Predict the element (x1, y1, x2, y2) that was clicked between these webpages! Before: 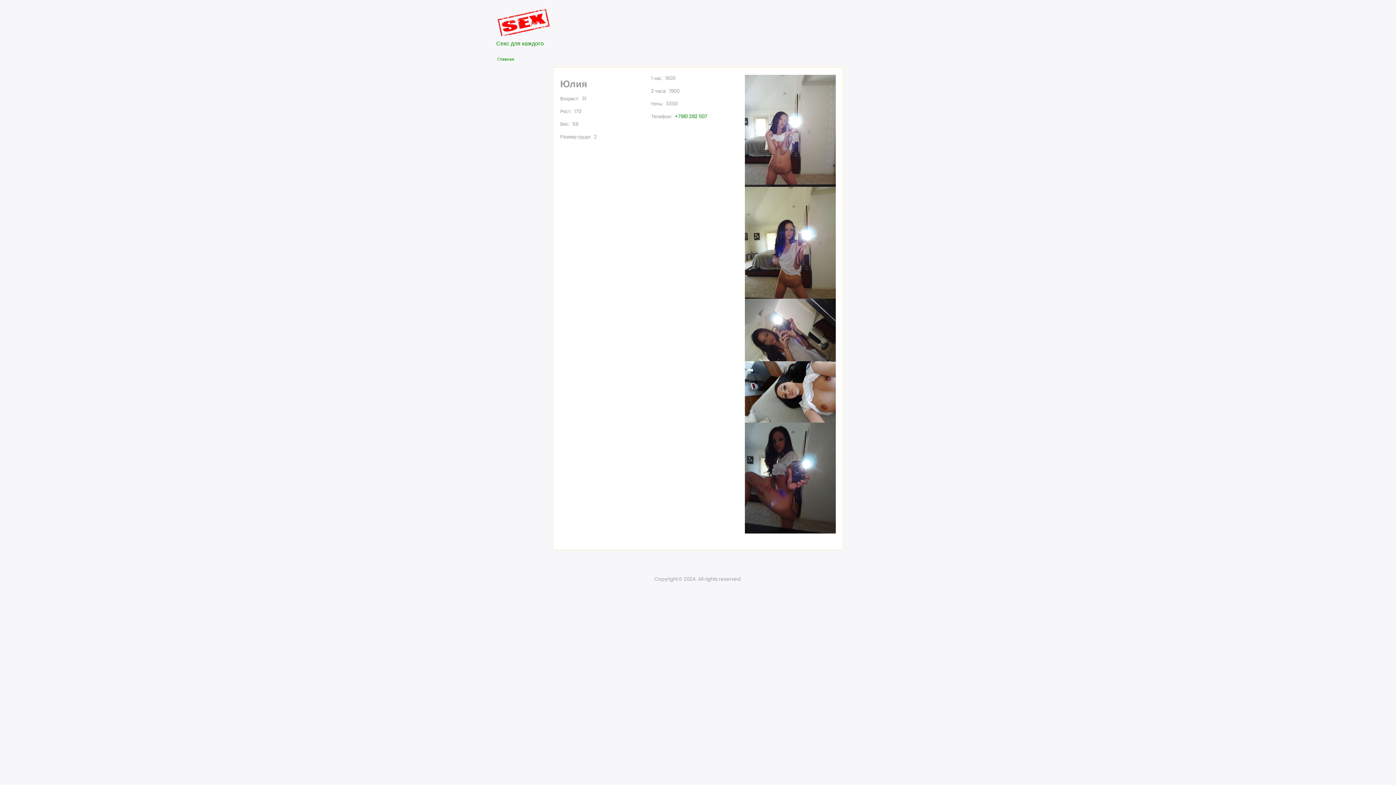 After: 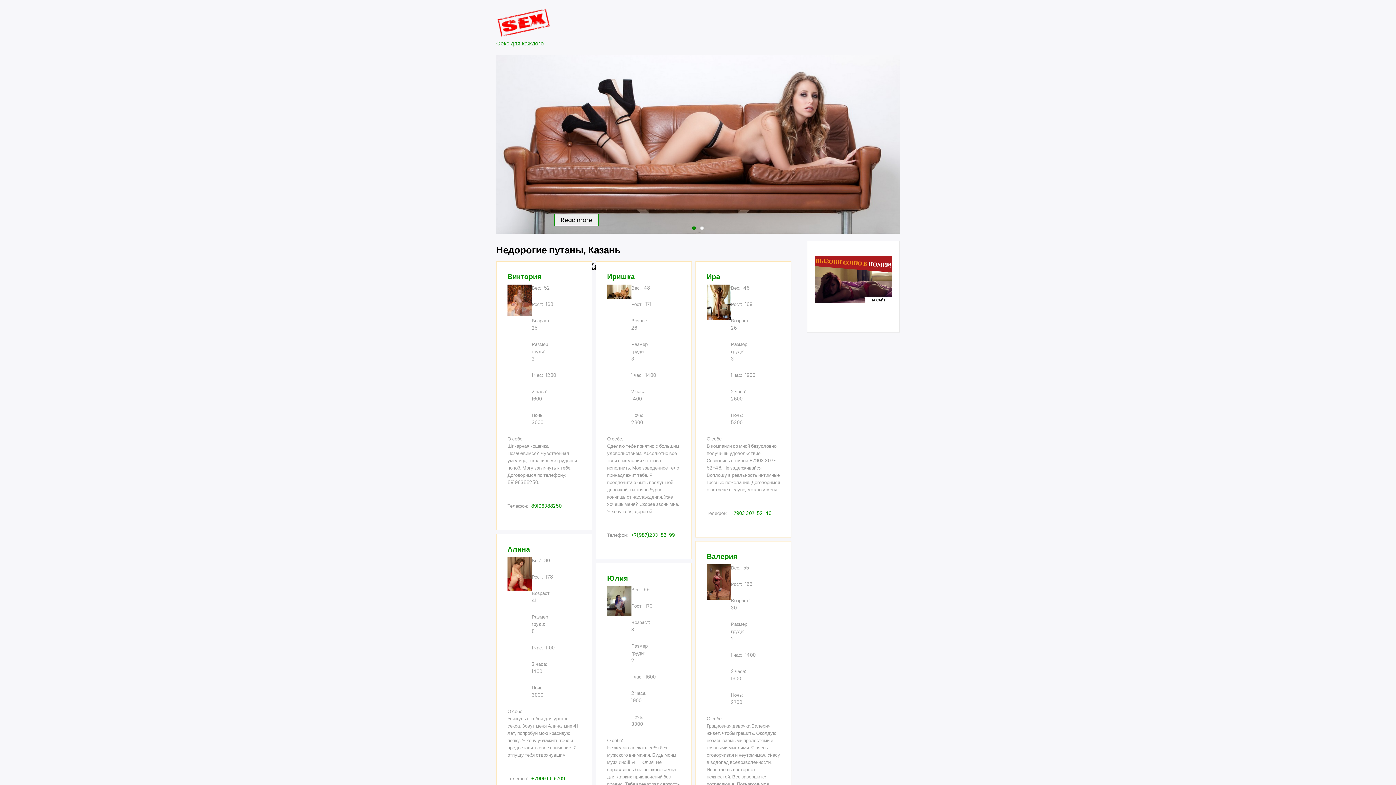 Action: label: Секс для каждого bbox: (496, 40, 544, 47)